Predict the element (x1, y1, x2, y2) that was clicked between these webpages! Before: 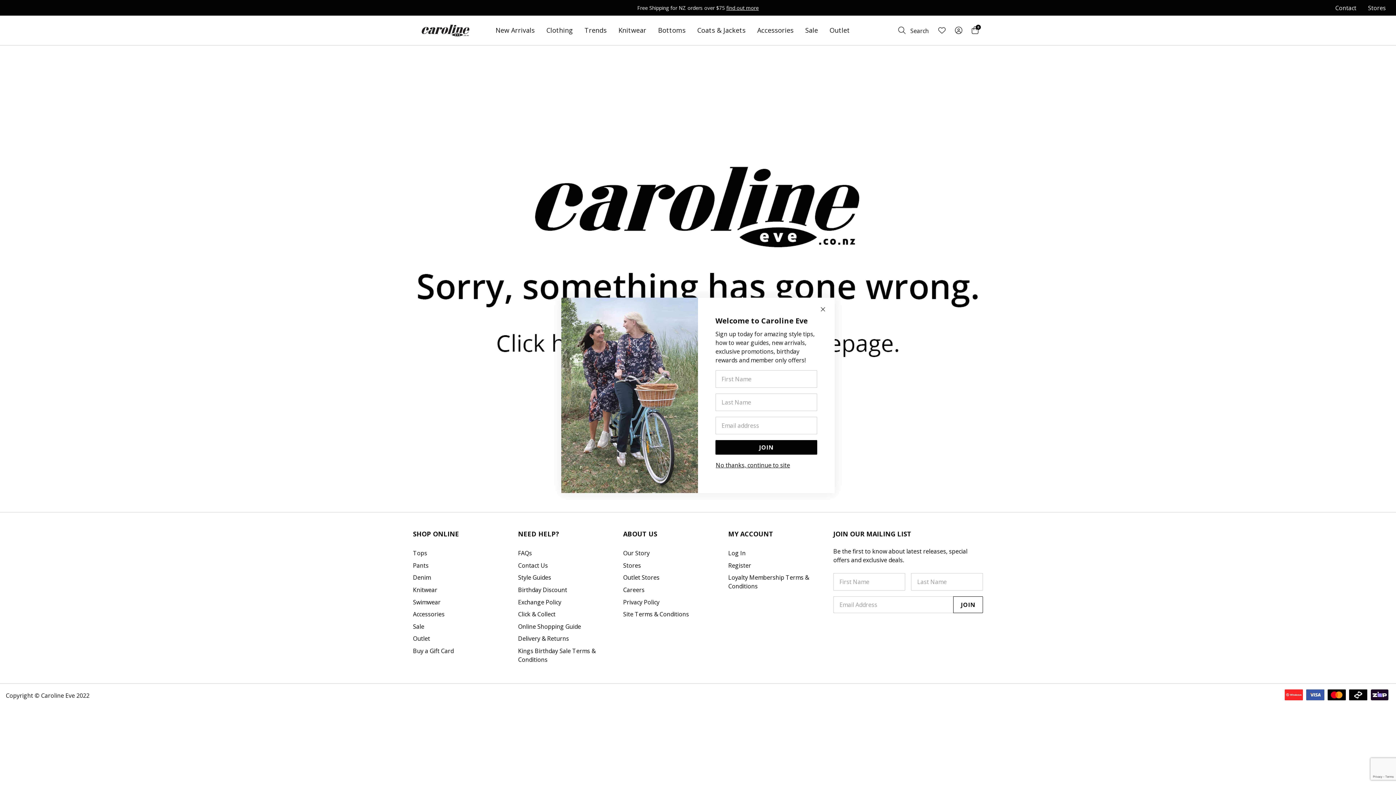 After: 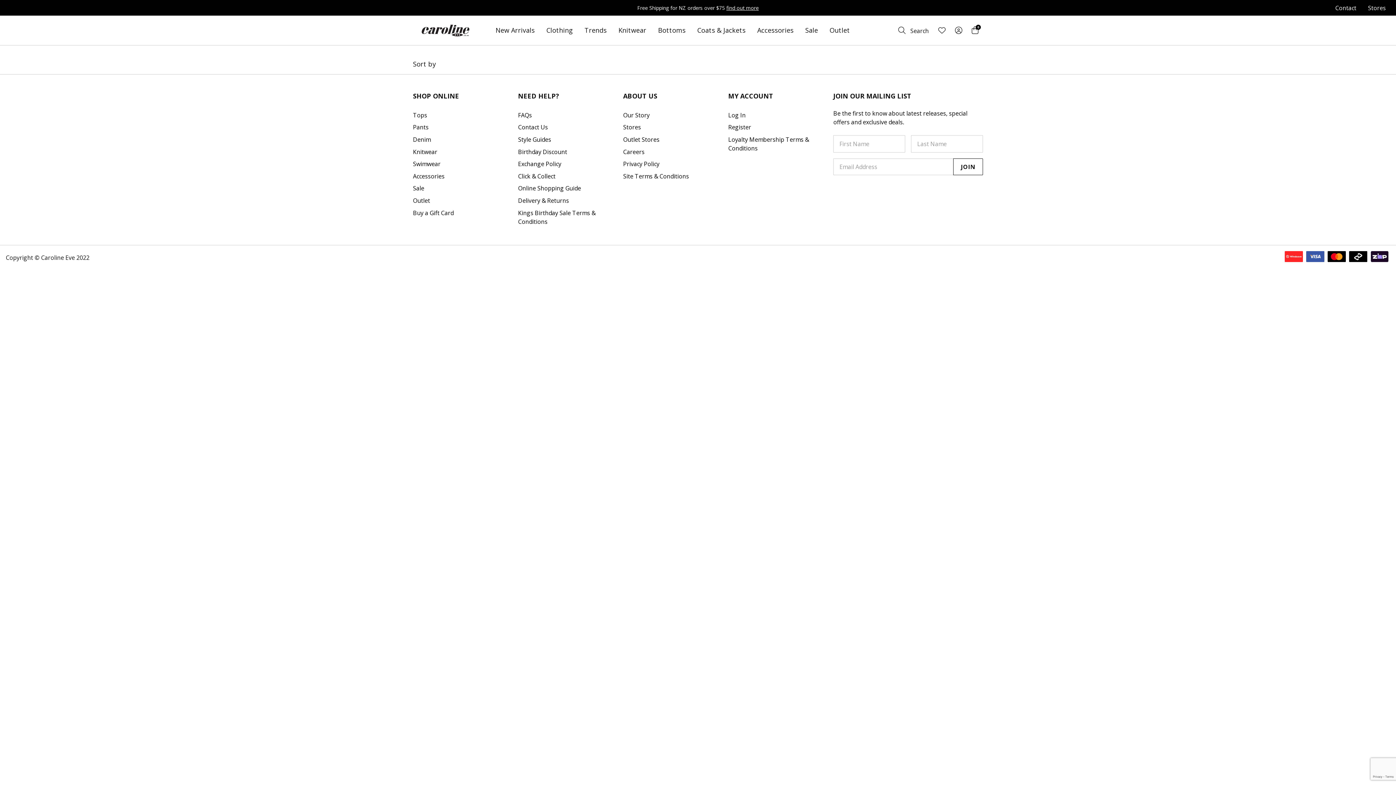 Action: bbox: (413, 635, 430, 643) label: Outlet